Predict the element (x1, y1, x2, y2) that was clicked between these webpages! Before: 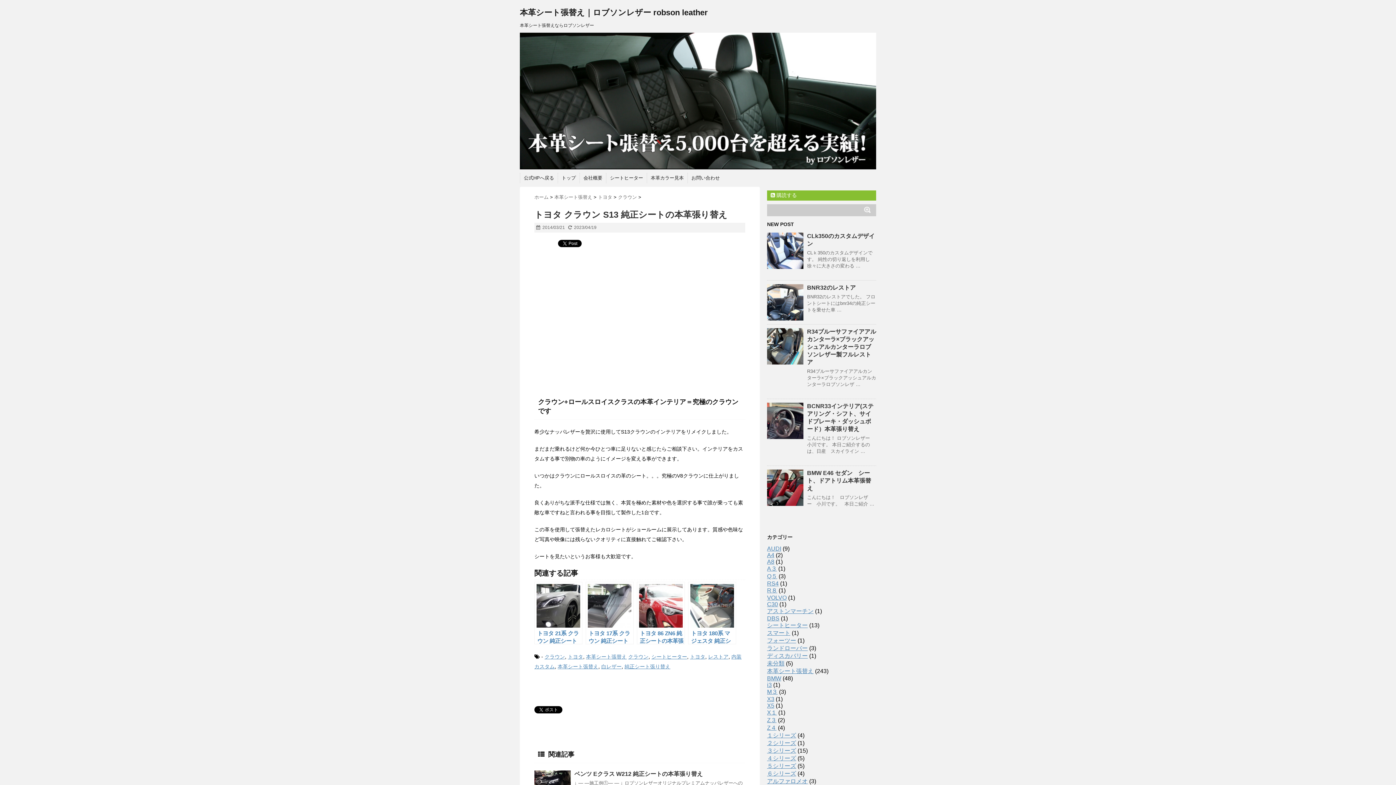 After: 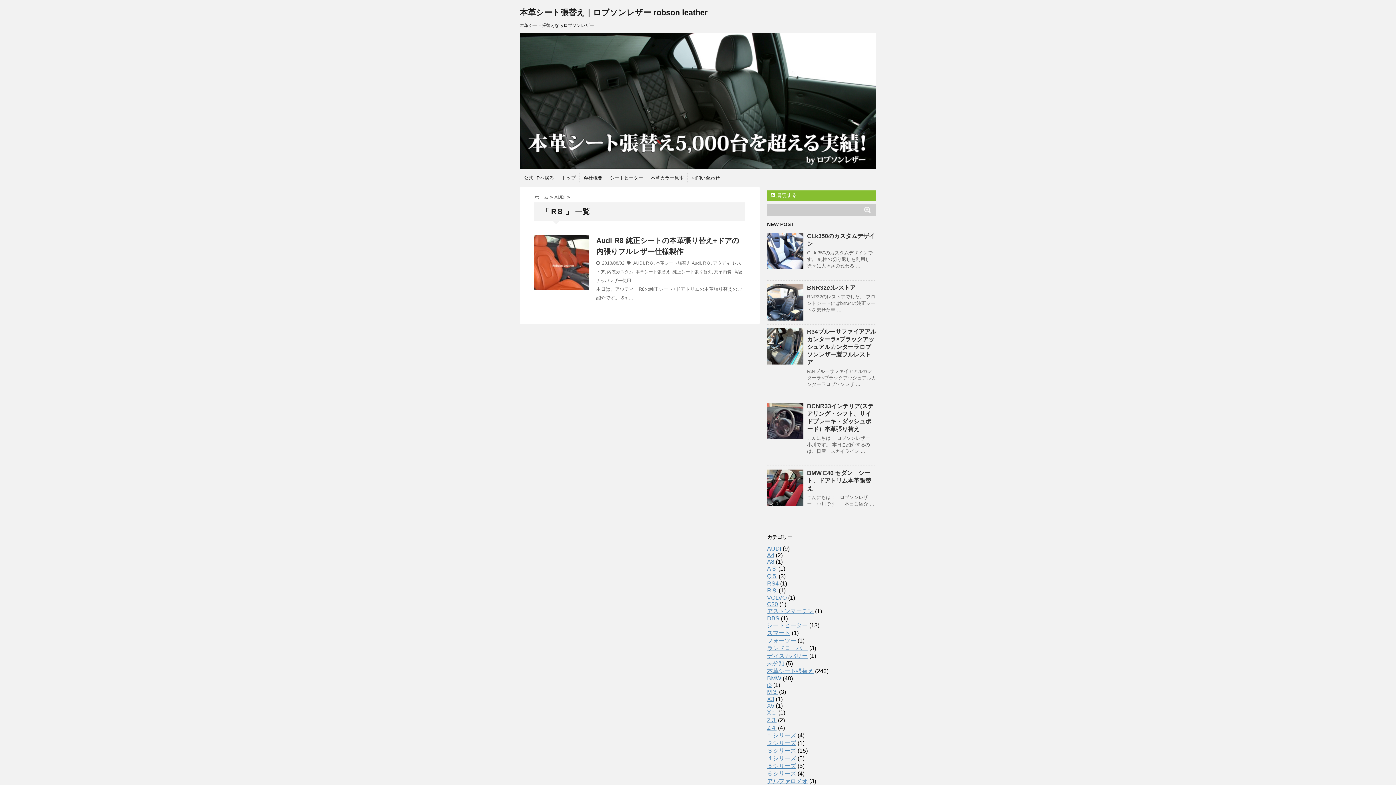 Action: bbox: (767, 587, 777, 593) label: R８